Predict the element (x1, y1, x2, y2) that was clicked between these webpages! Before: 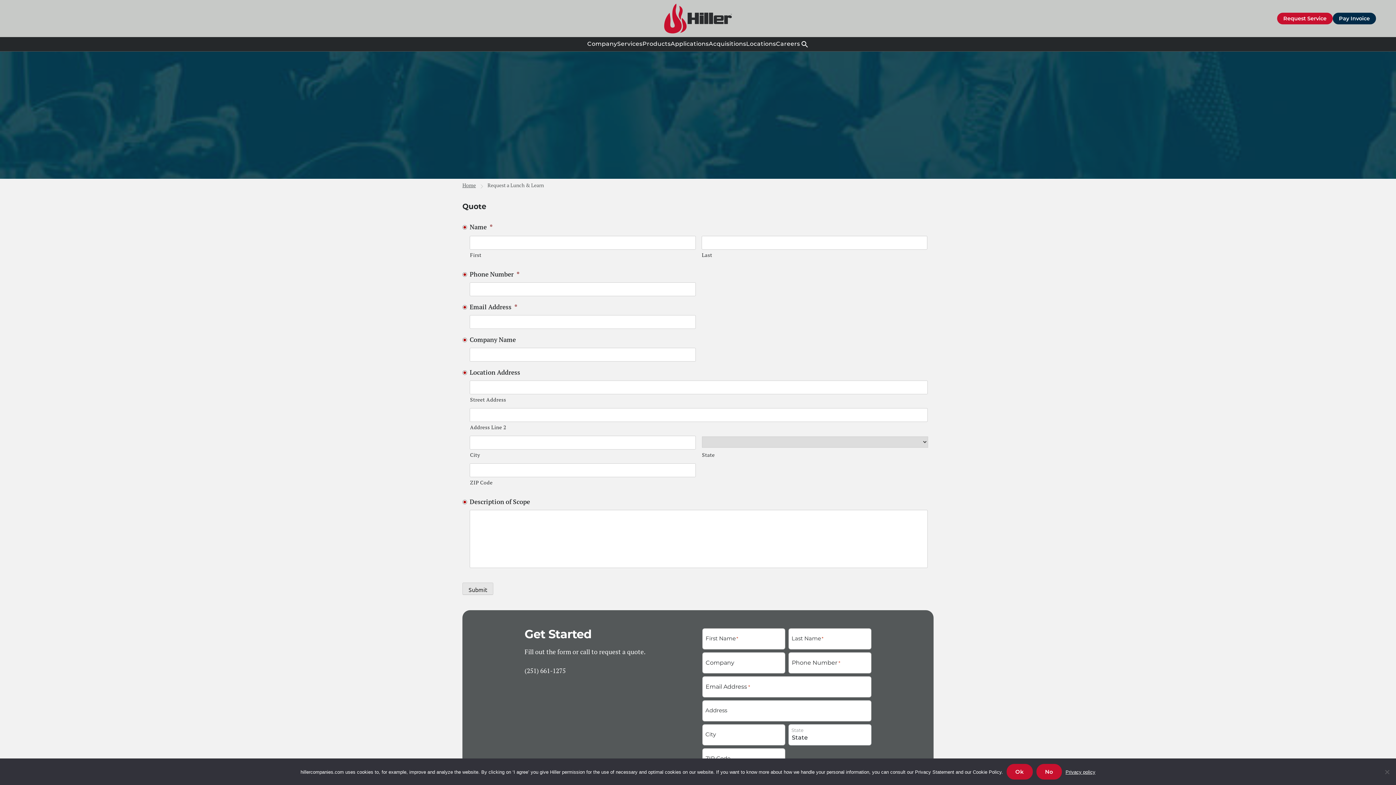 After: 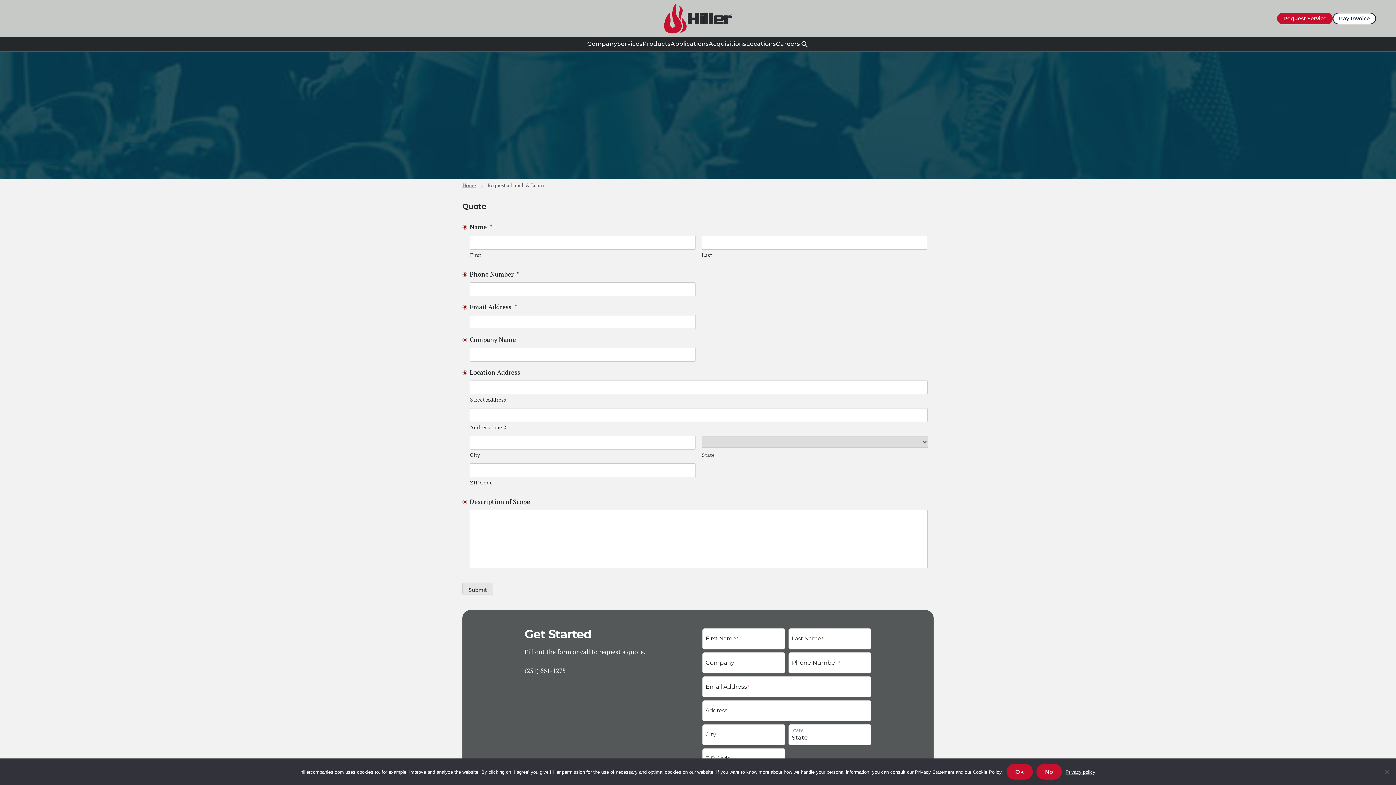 Action: bbox: (1333, 12, 1376, 24) label: Pay Invoice